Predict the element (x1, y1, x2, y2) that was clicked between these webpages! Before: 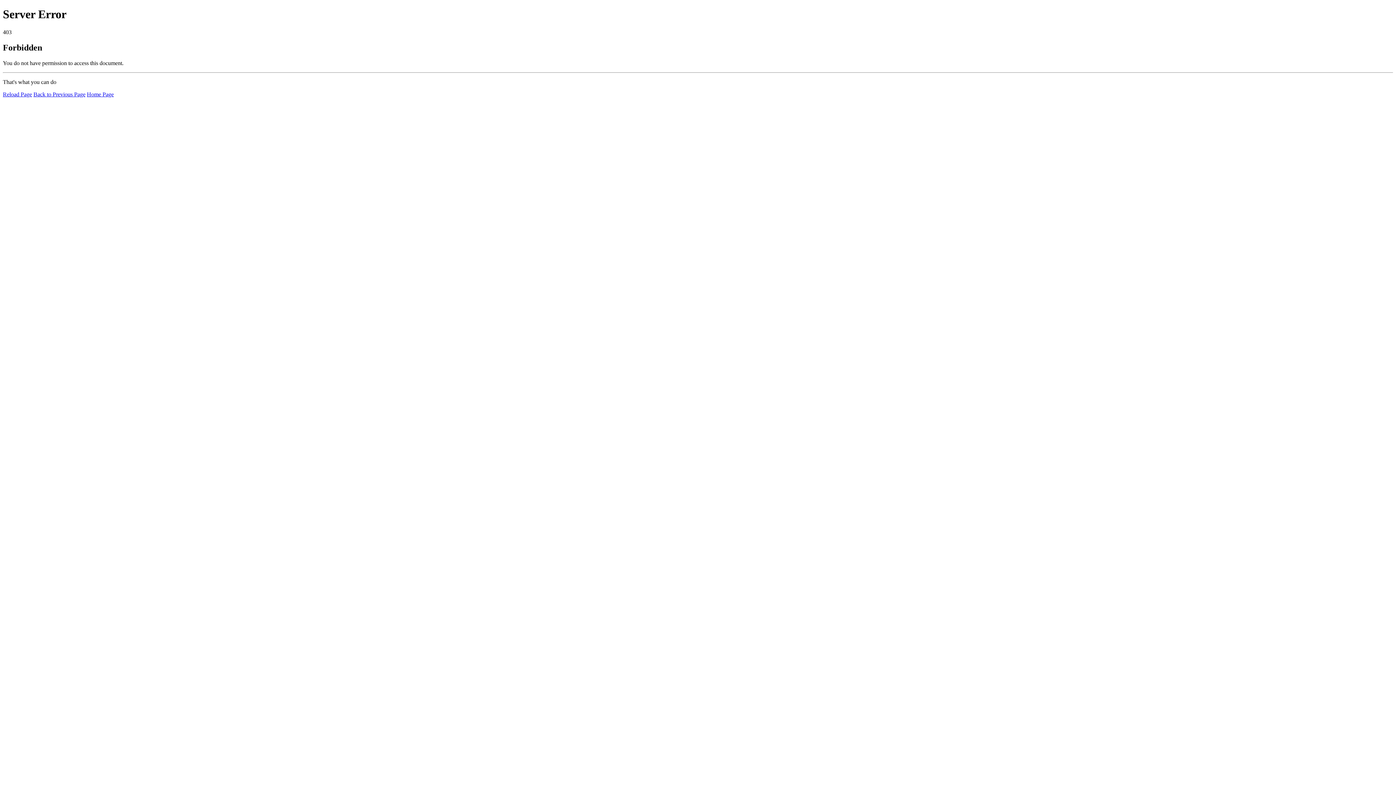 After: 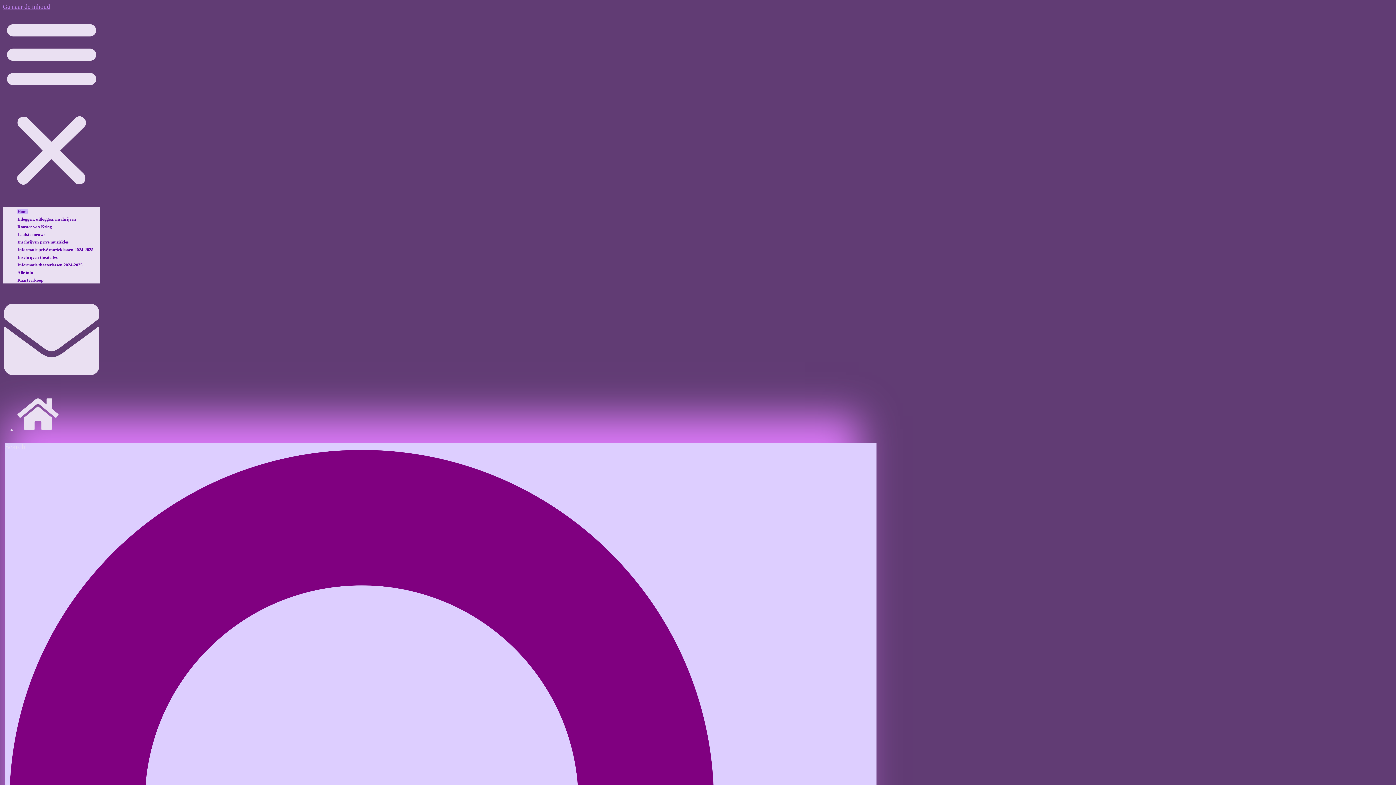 Action: label: Home Page bbox: (86, 91, 113, 97)